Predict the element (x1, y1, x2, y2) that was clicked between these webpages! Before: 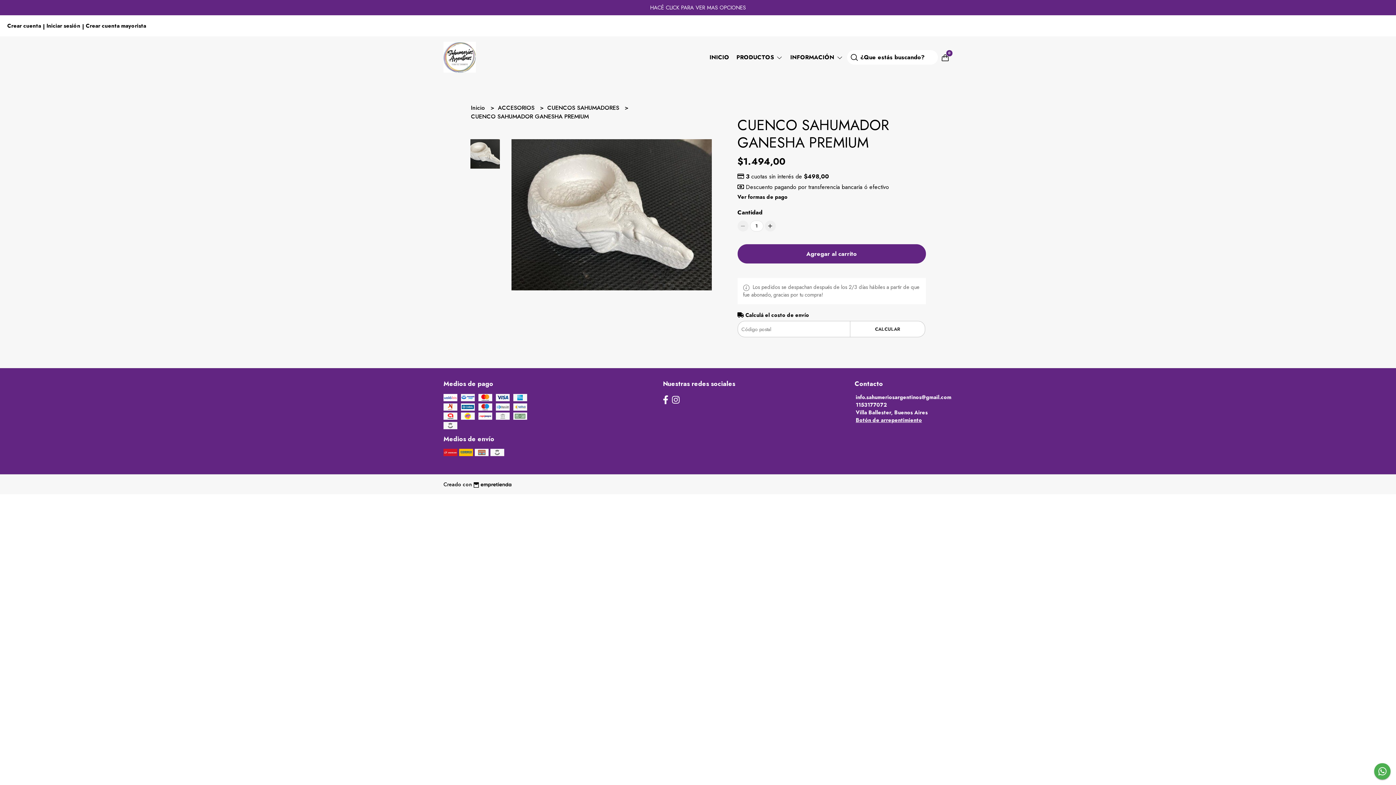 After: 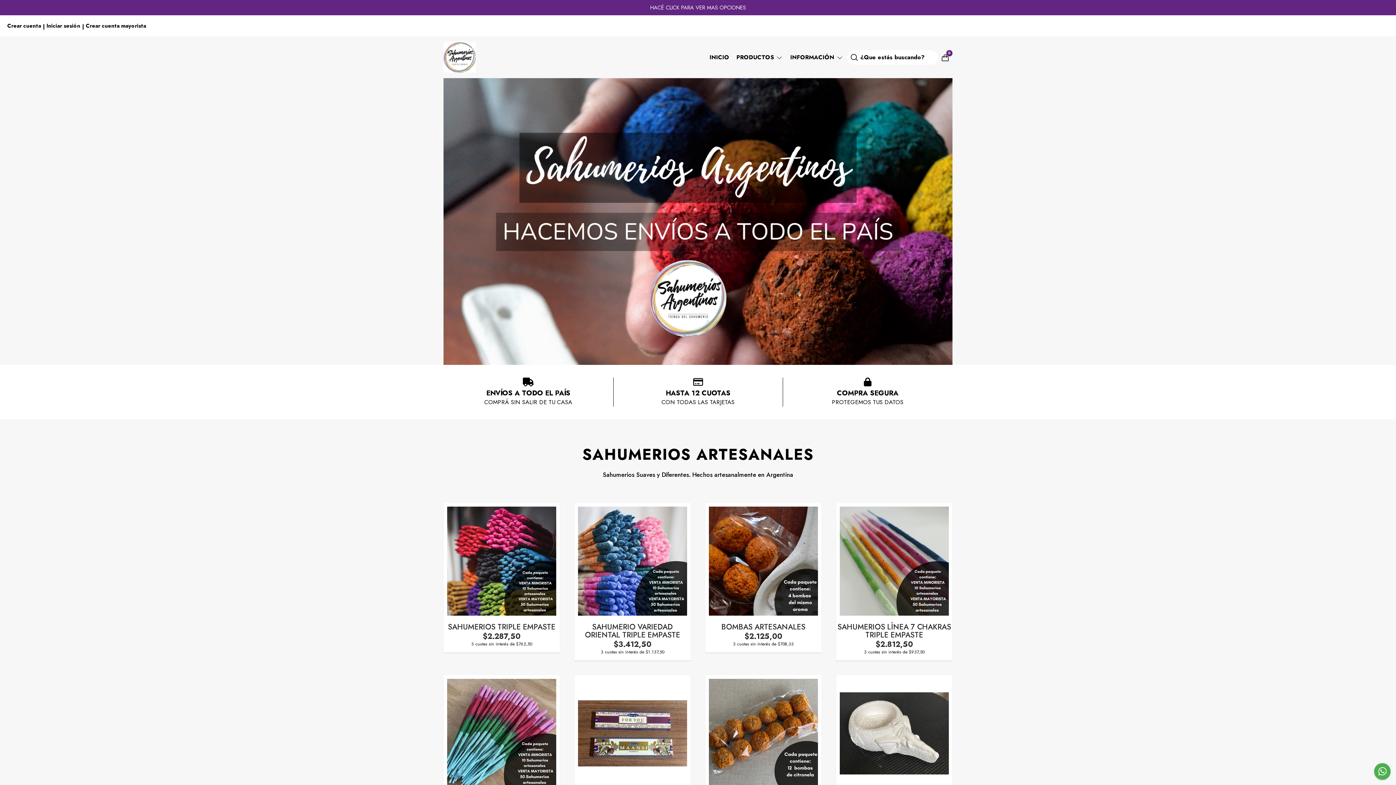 Action: bbox: (706, 53, 733, 61) label: INICIO